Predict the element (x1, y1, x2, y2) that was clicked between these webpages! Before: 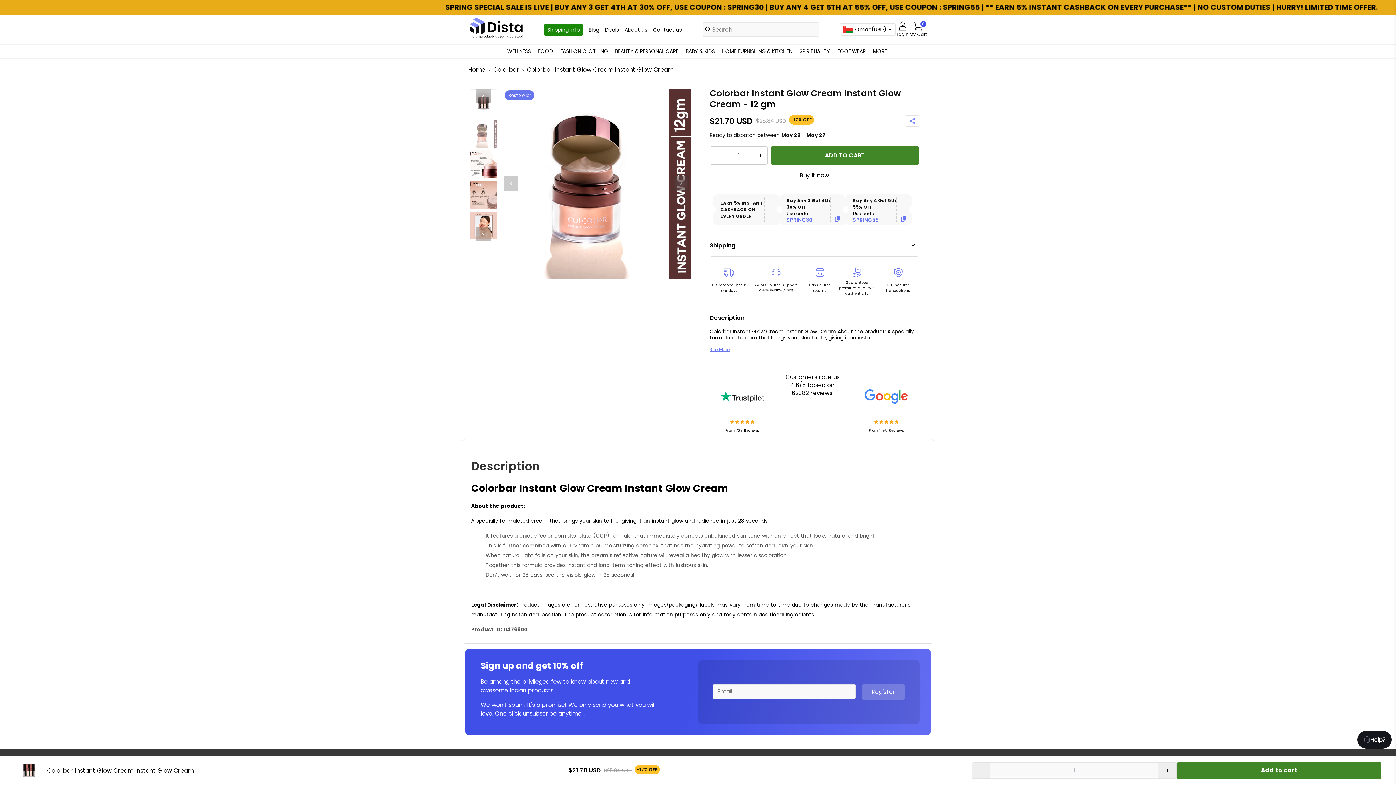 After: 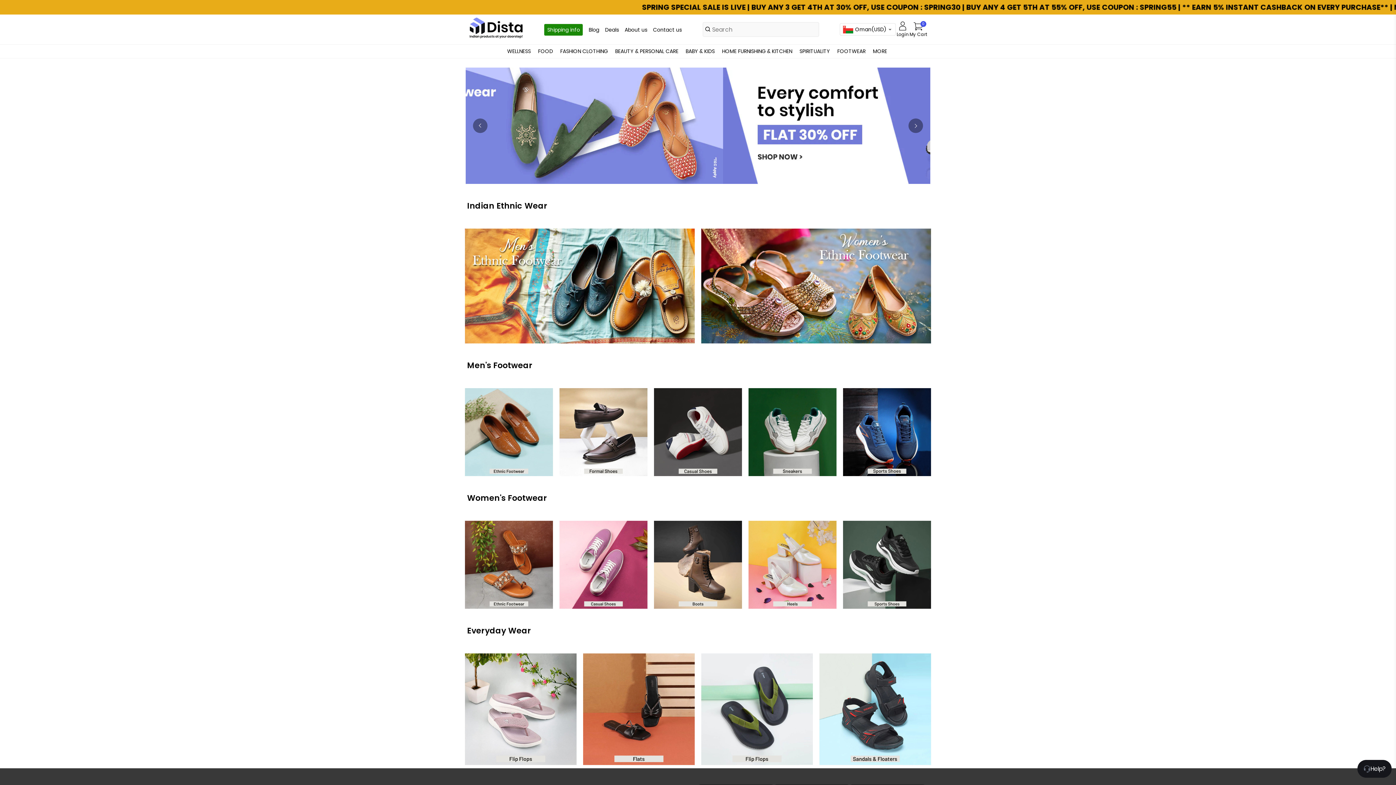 Action: label: FOOTWEAR bbox: (835, 44, 867, 58)